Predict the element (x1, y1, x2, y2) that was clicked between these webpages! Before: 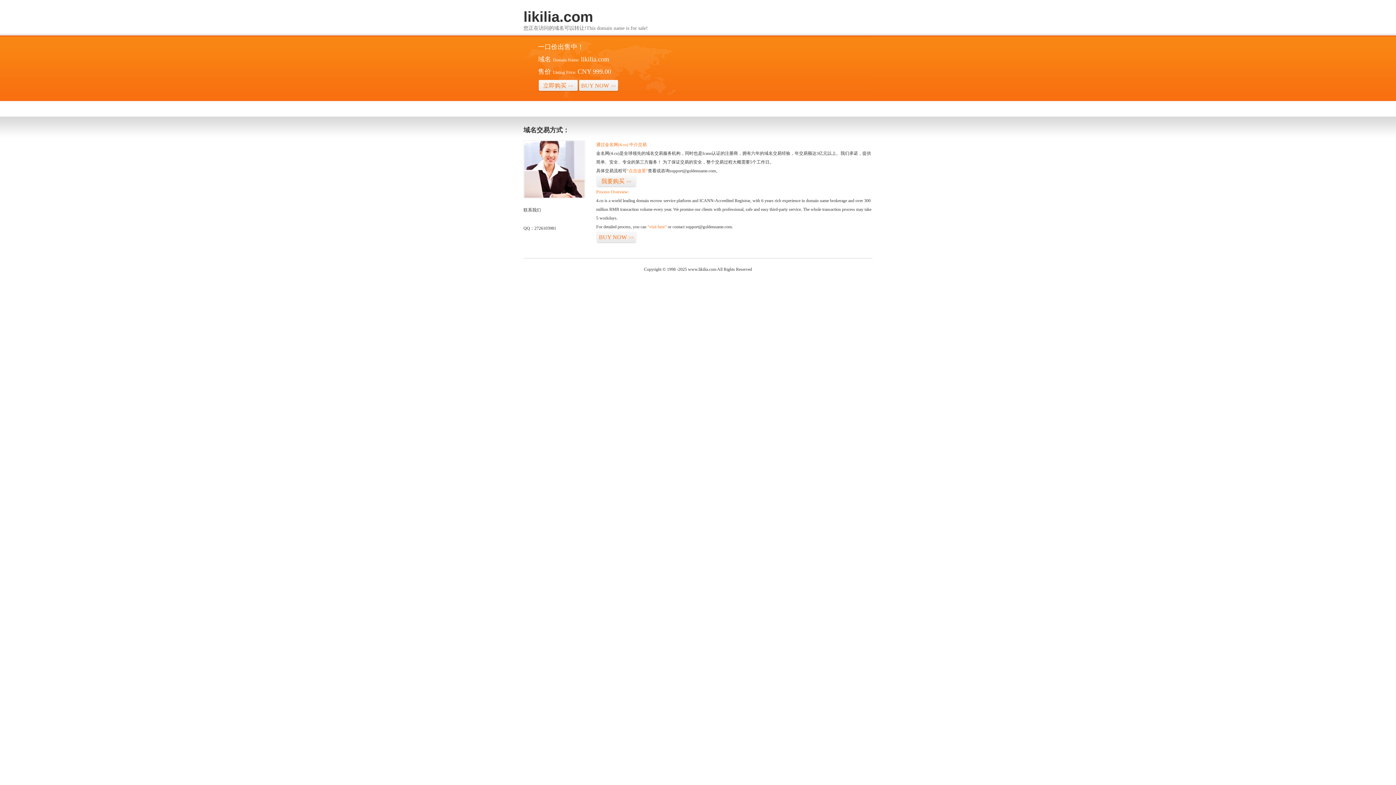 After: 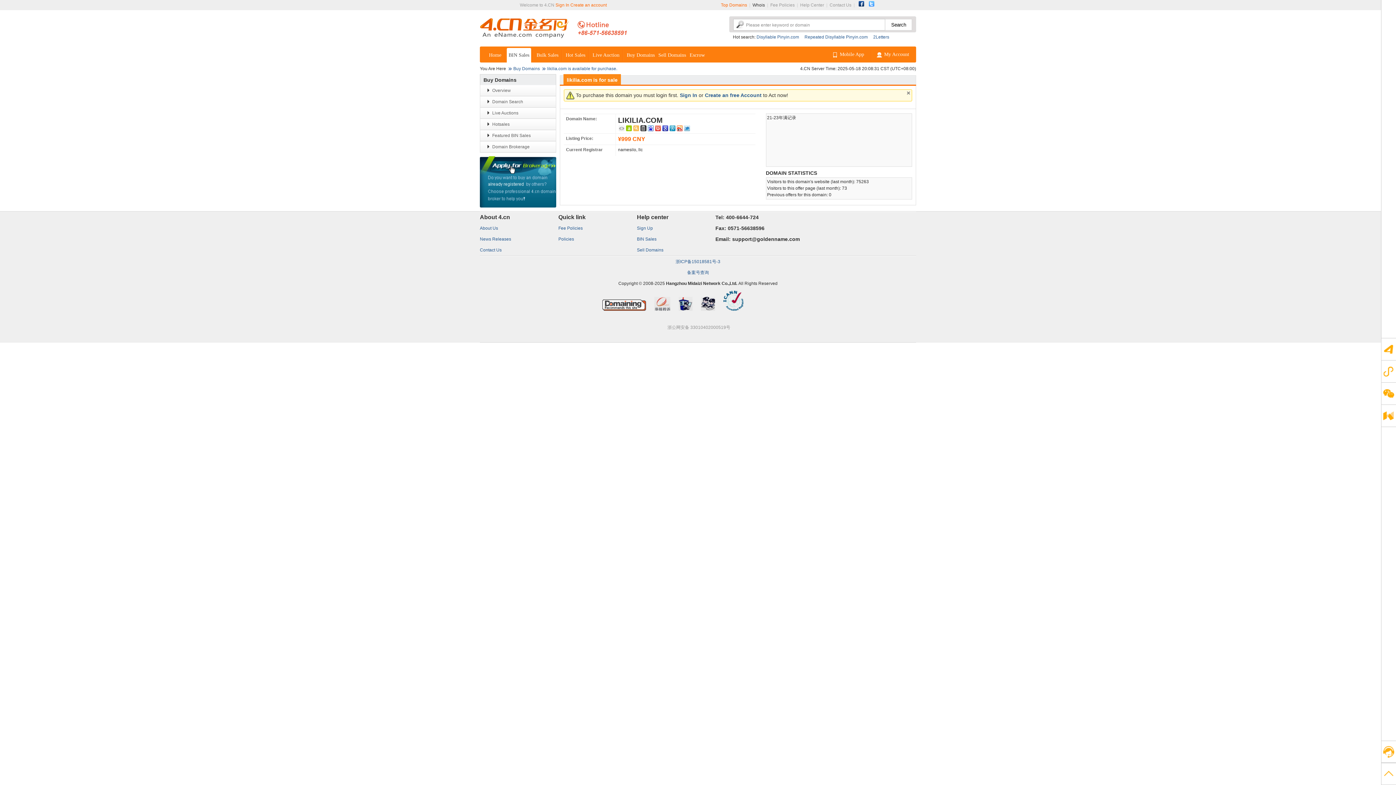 Action: bbox: (596, 231, 636, 243) label: BUY NOW>>